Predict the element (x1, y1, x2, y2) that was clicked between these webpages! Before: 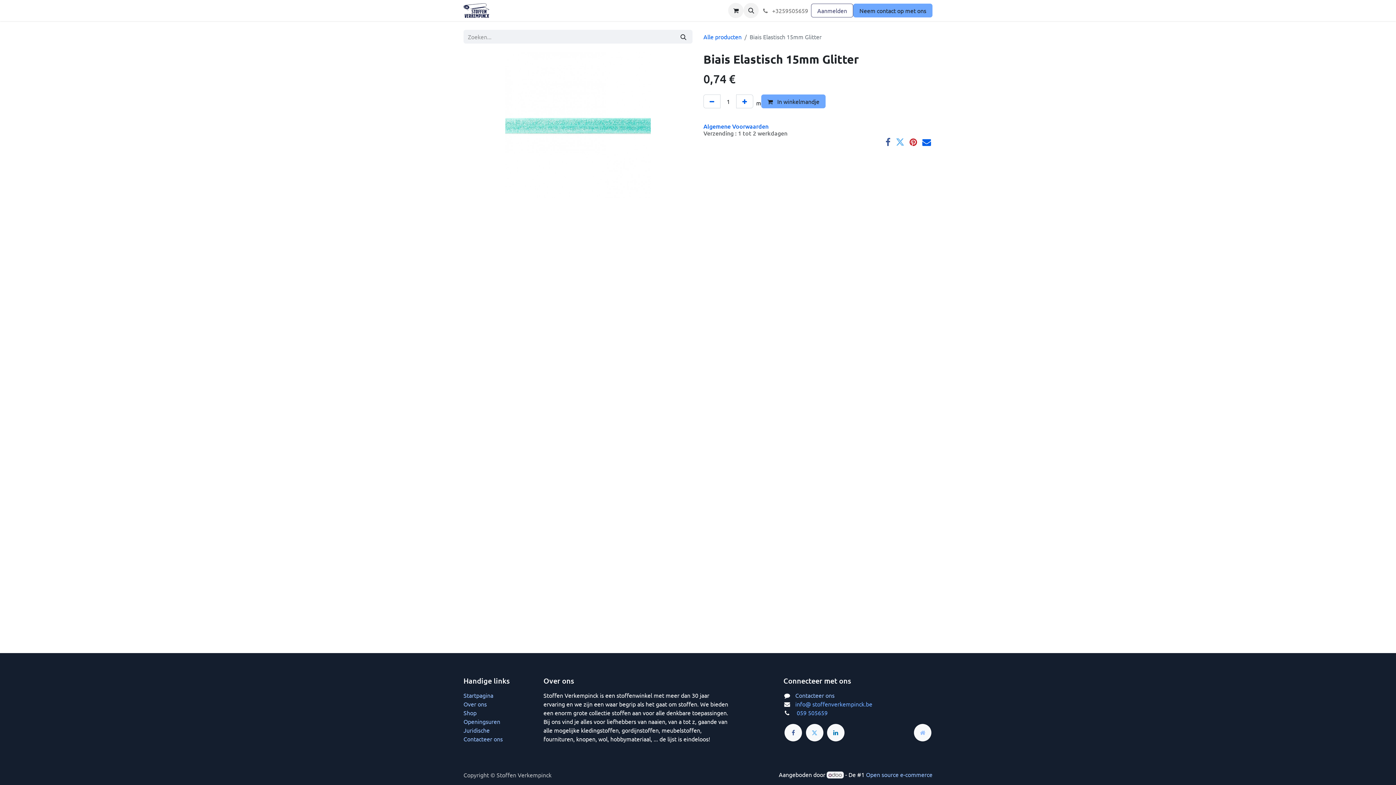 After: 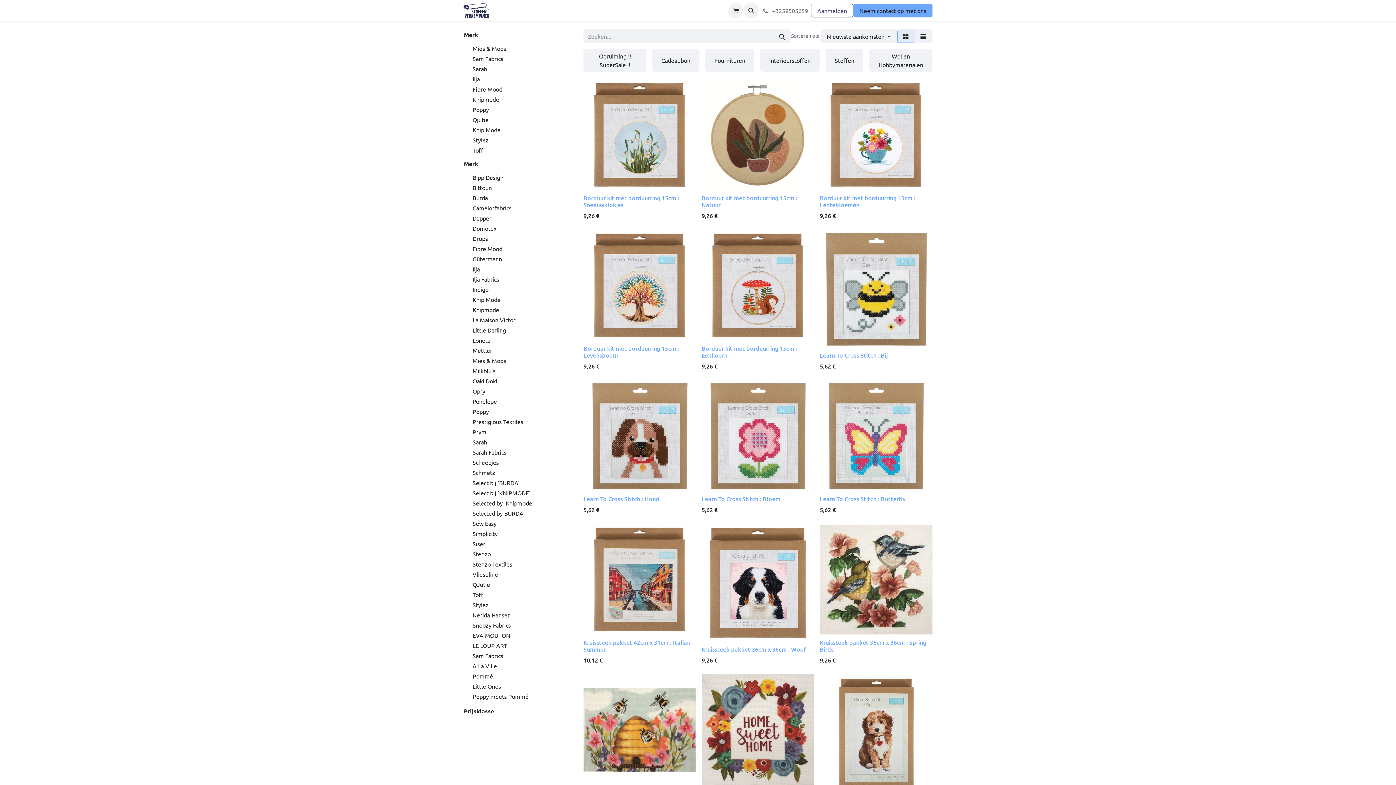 Action: label: Startpagina bbox: (463, 692, 493, 699)